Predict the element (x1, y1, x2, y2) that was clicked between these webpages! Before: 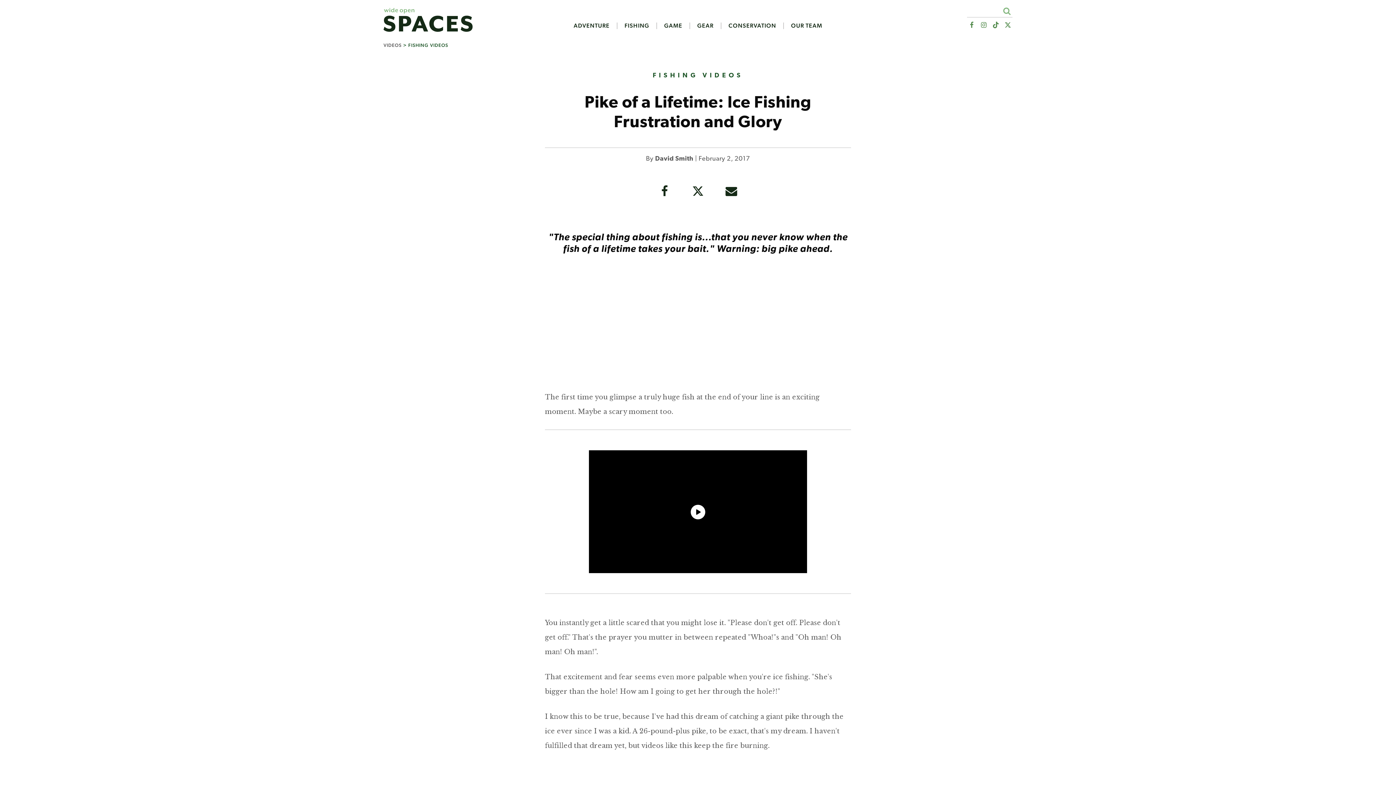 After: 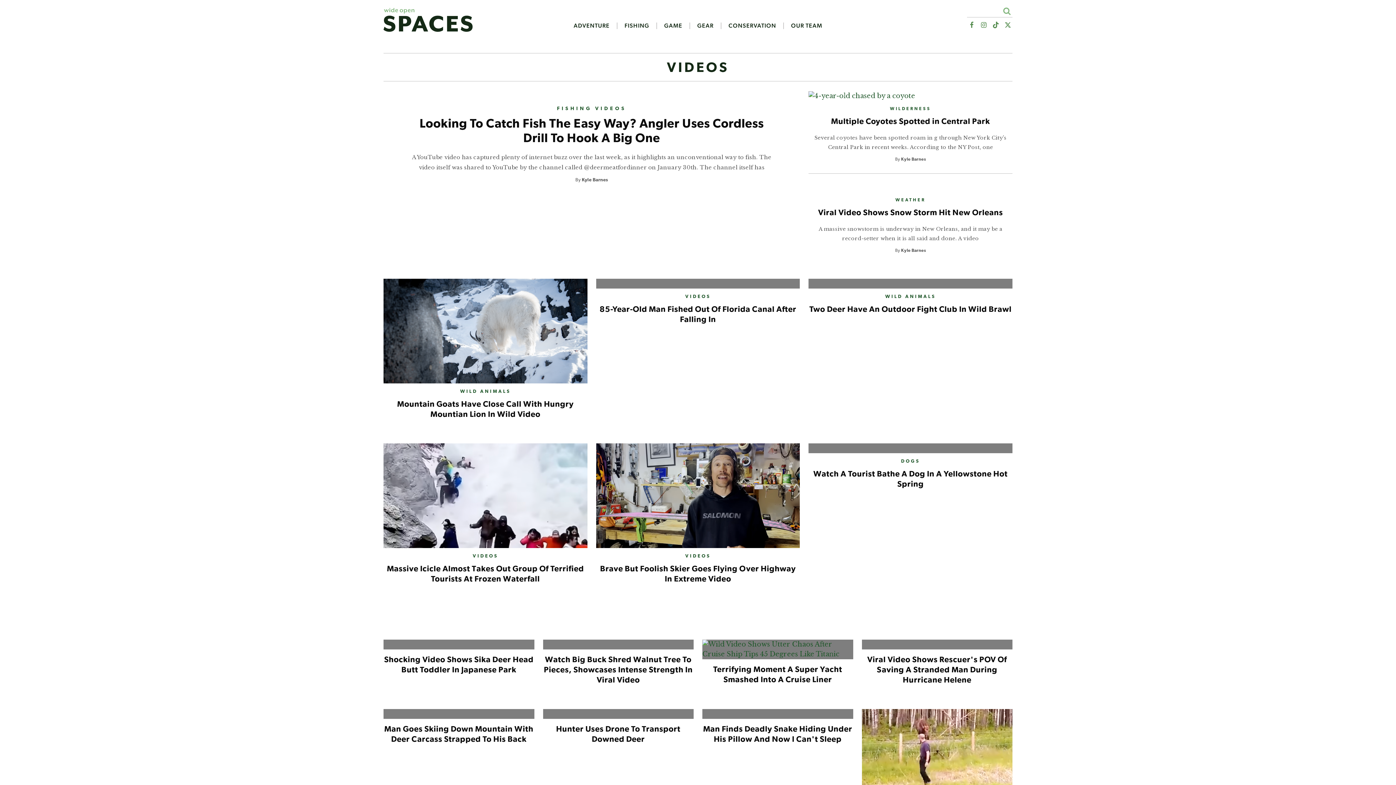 Action: label: VIDEOS bbox: (383, 42, 401, 48)